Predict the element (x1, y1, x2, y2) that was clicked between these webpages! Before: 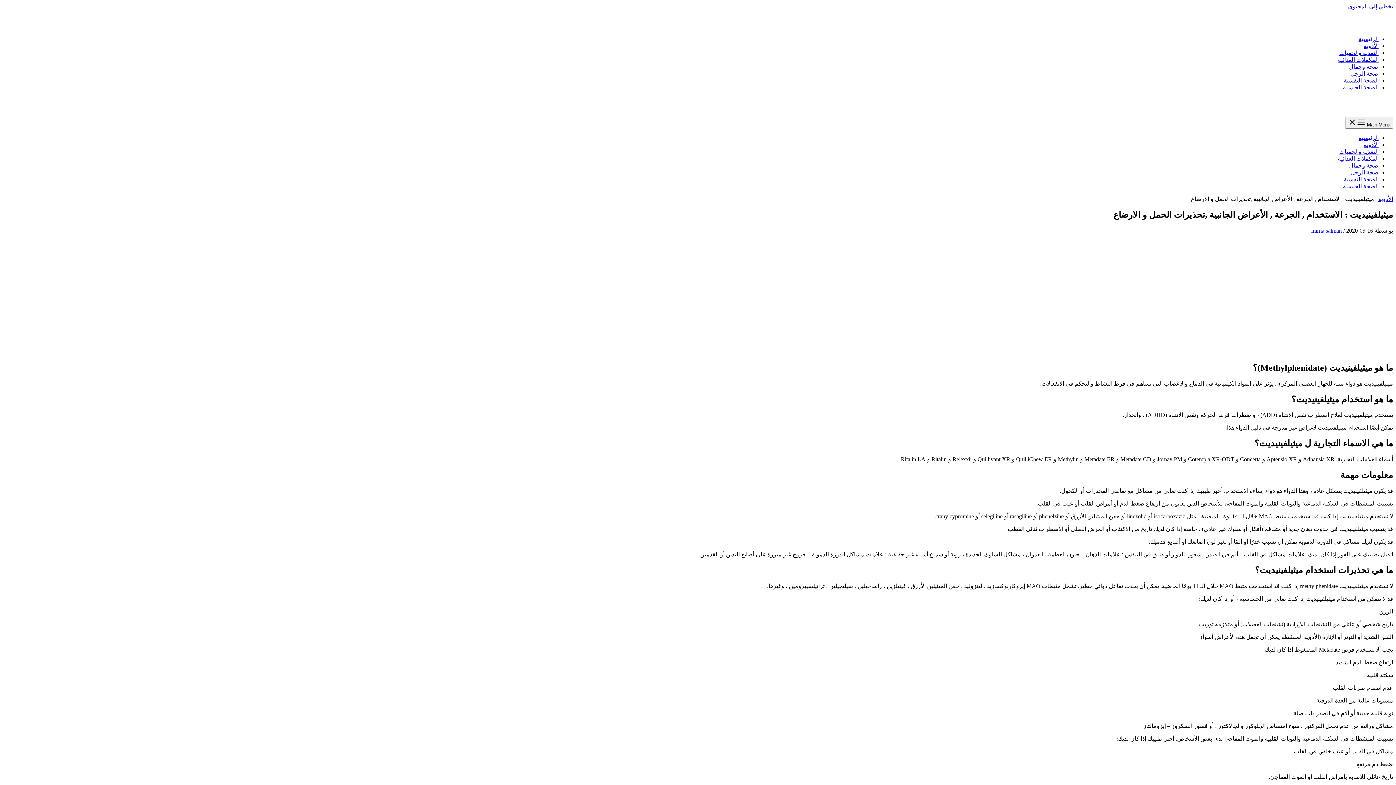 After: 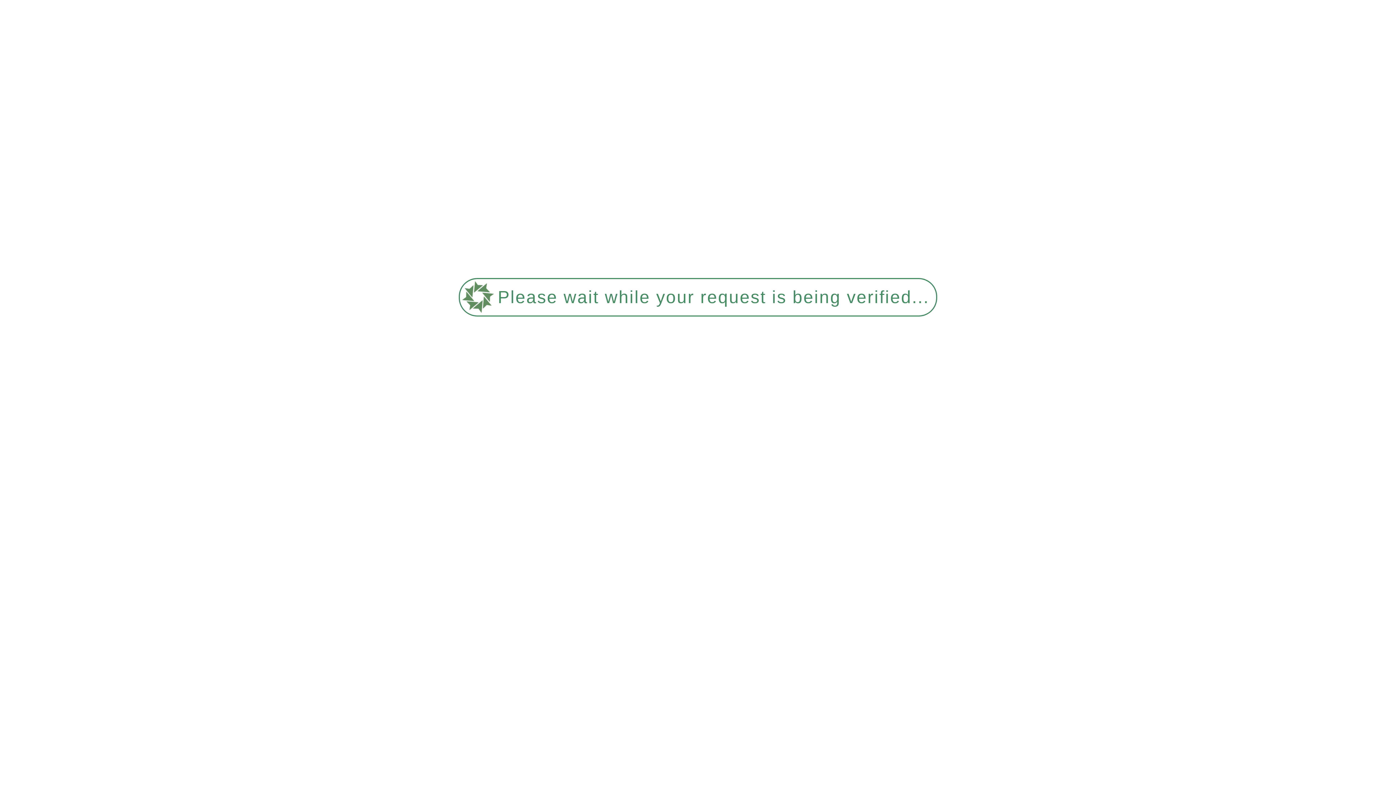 Action: bbox: (1350, 169, 1378, 175) label: صحة الرجل